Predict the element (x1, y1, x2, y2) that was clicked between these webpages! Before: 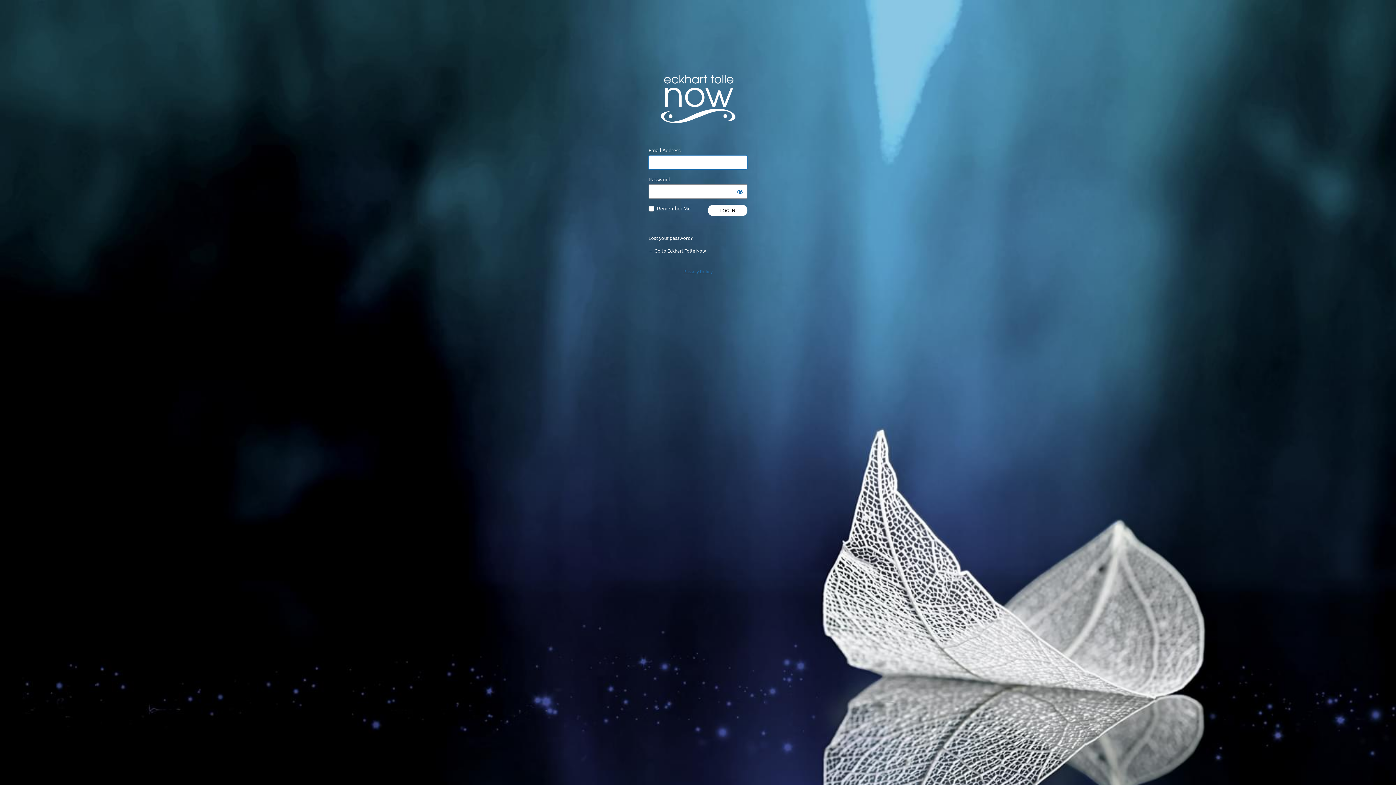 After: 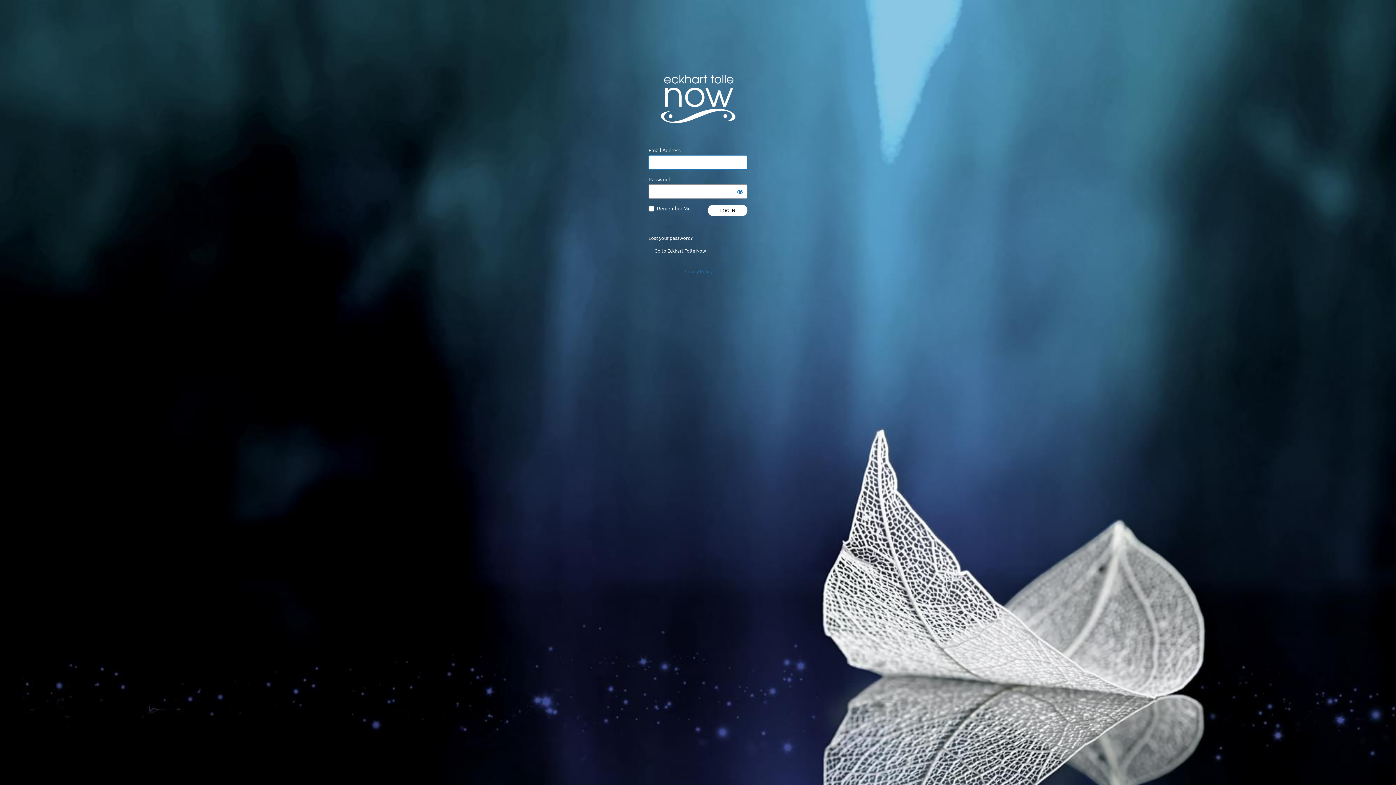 Action: bbox: (648, 247, 706, 253) label: ← Go to Eckhart Tolle Now